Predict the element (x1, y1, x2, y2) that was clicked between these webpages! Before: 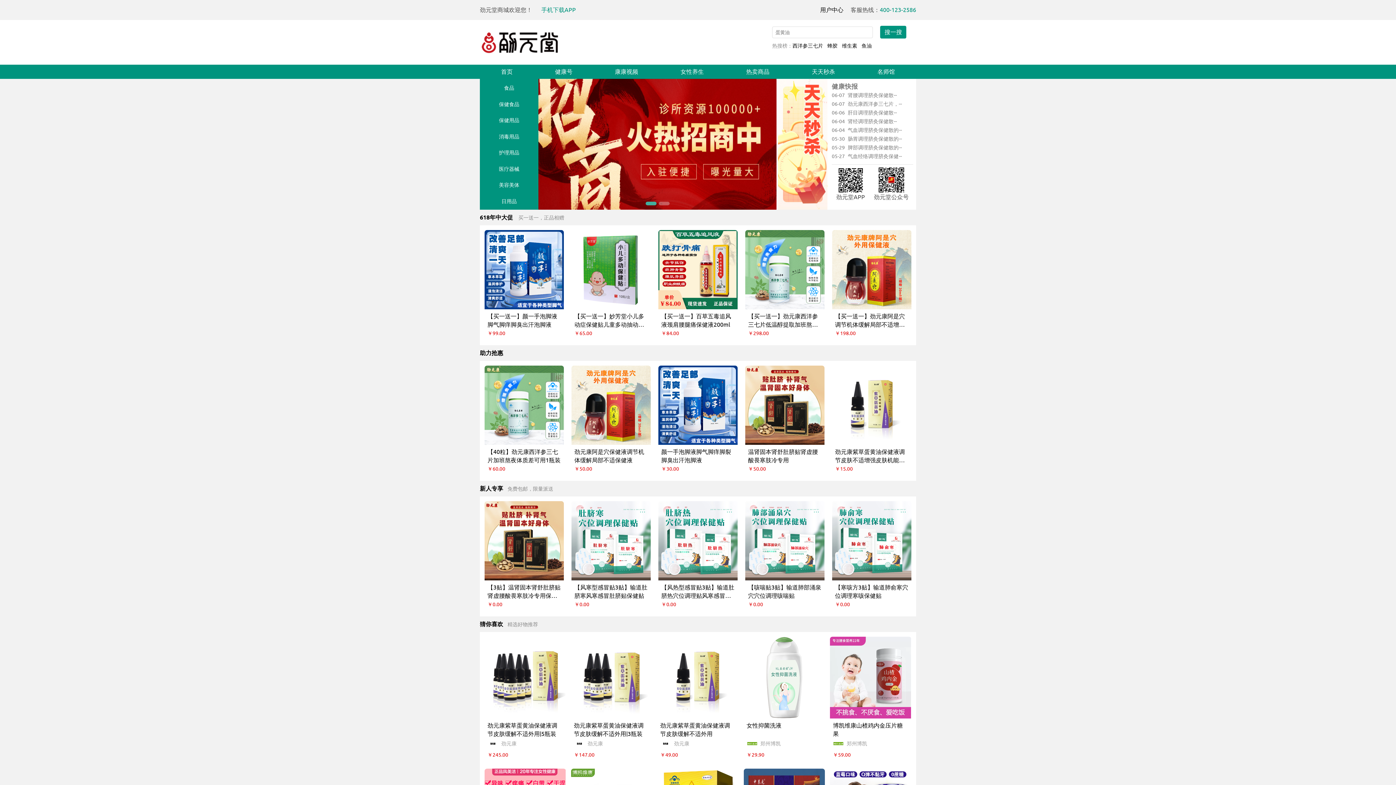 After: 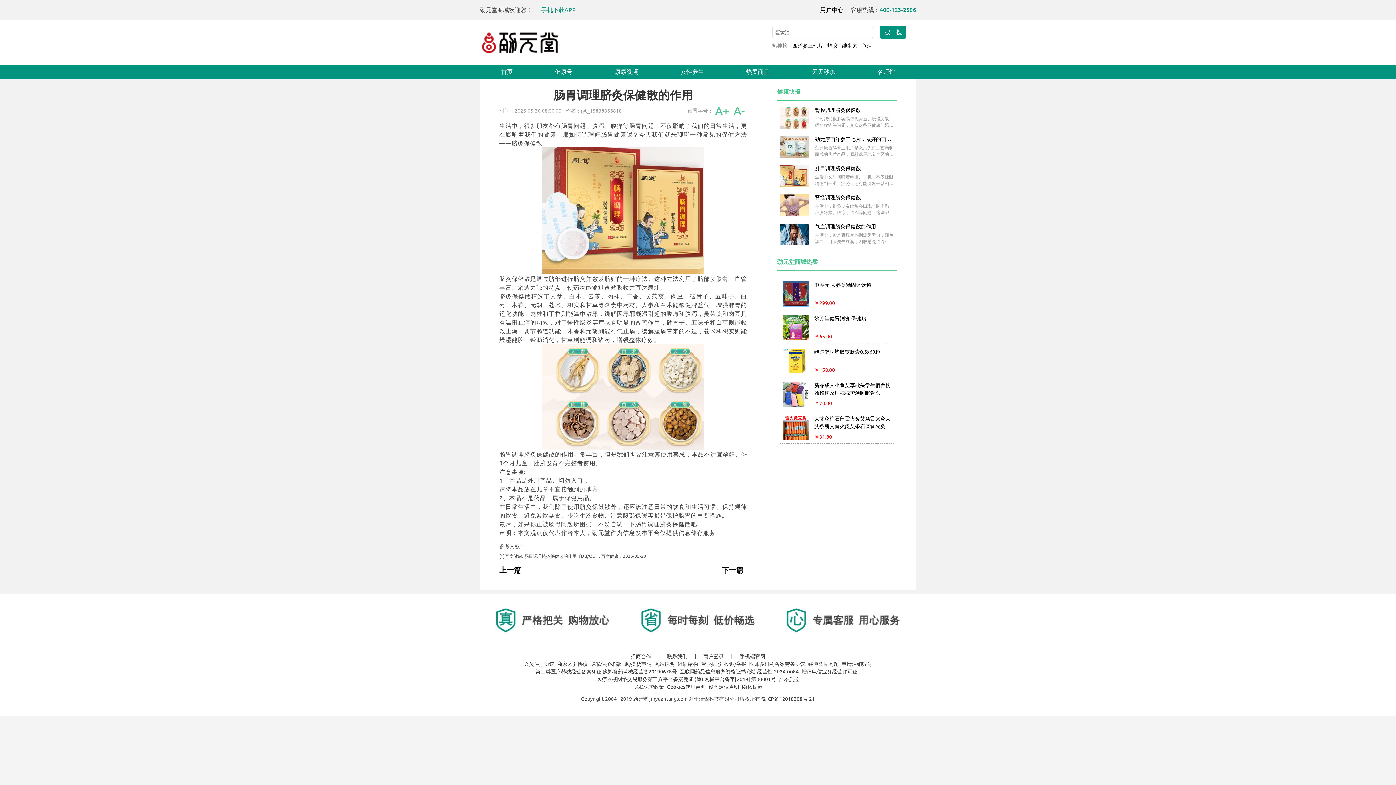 Action: label: 05-30肠胃调理脐灸保健散的··· bbox: (832, 134, 913, 143)